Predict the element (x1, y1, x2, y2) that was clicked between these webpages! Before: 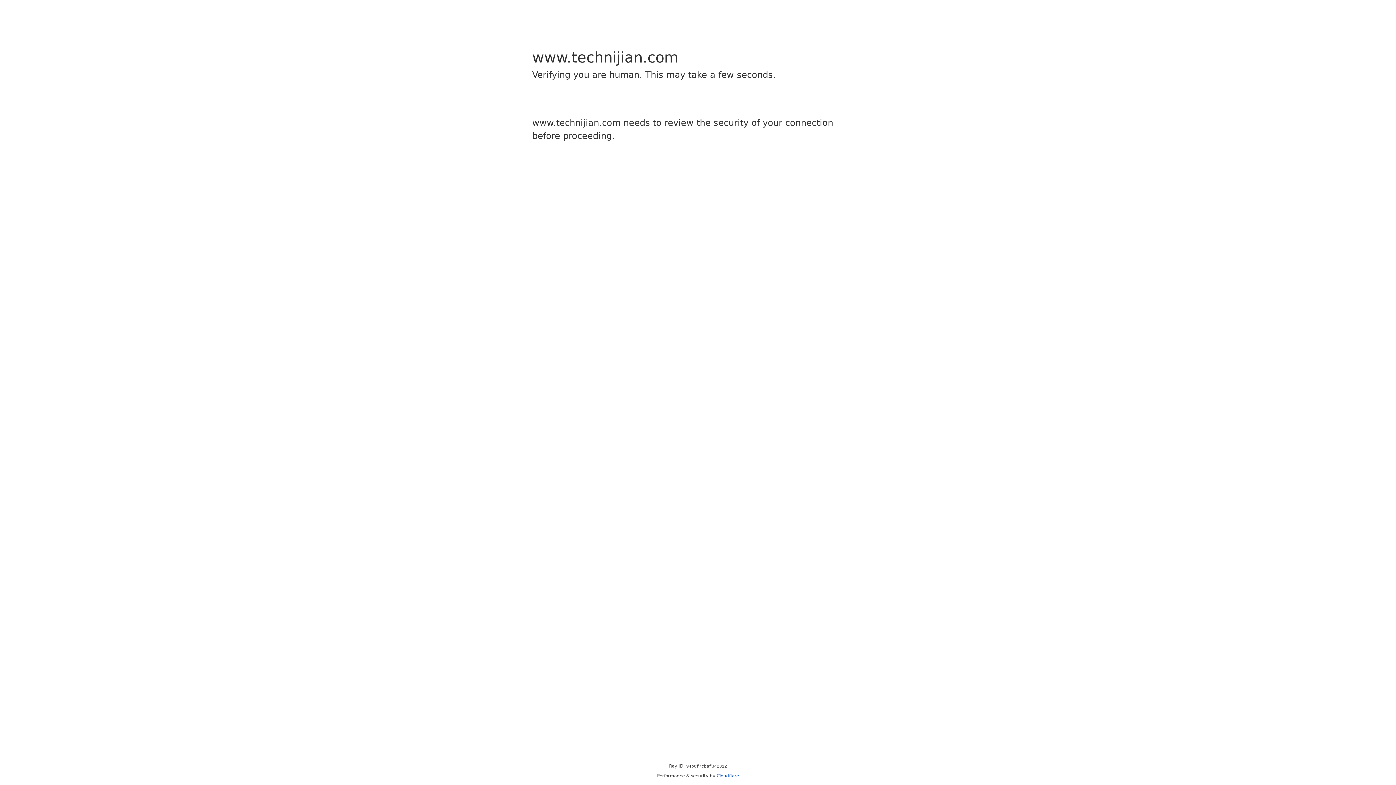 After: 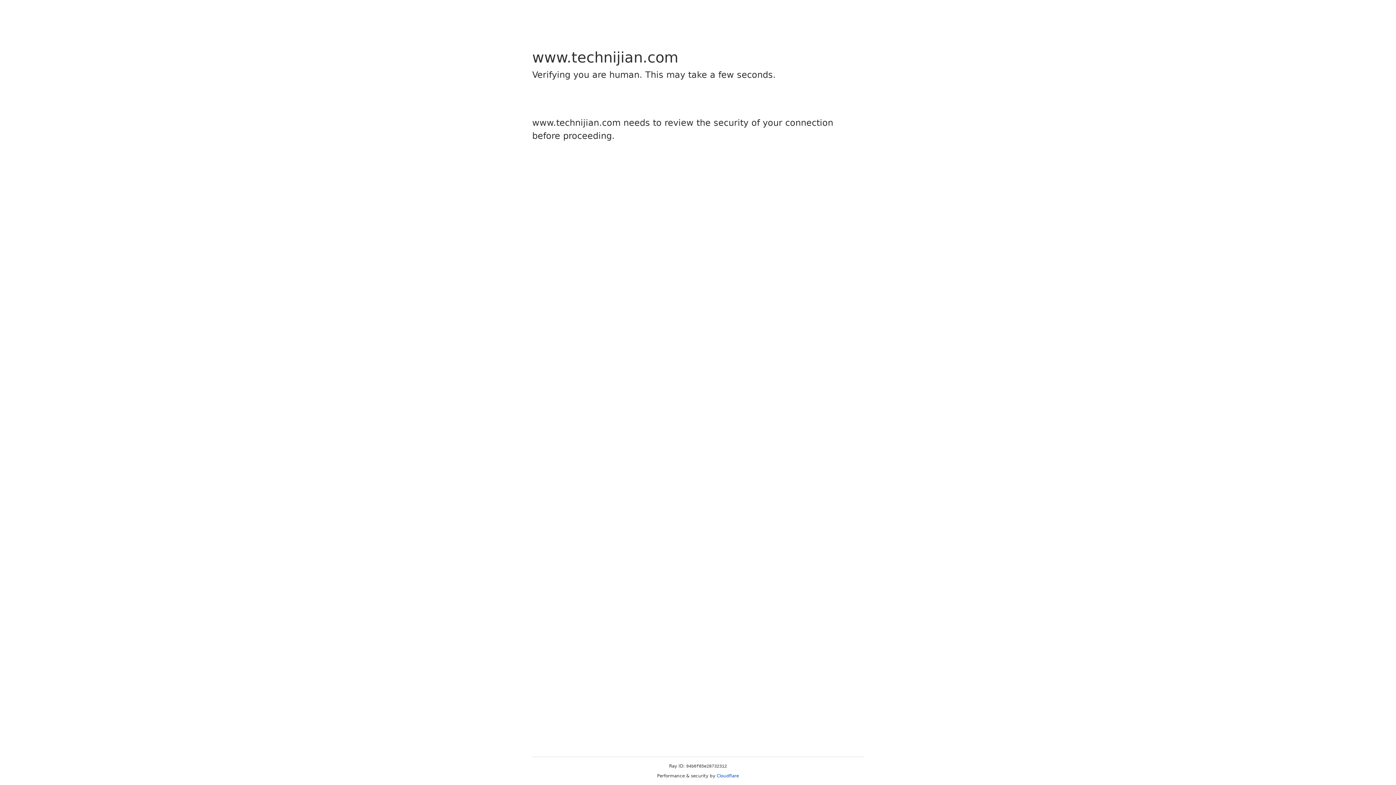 Action: bbox: (716, 773, 739, 778) label: Cloudflare